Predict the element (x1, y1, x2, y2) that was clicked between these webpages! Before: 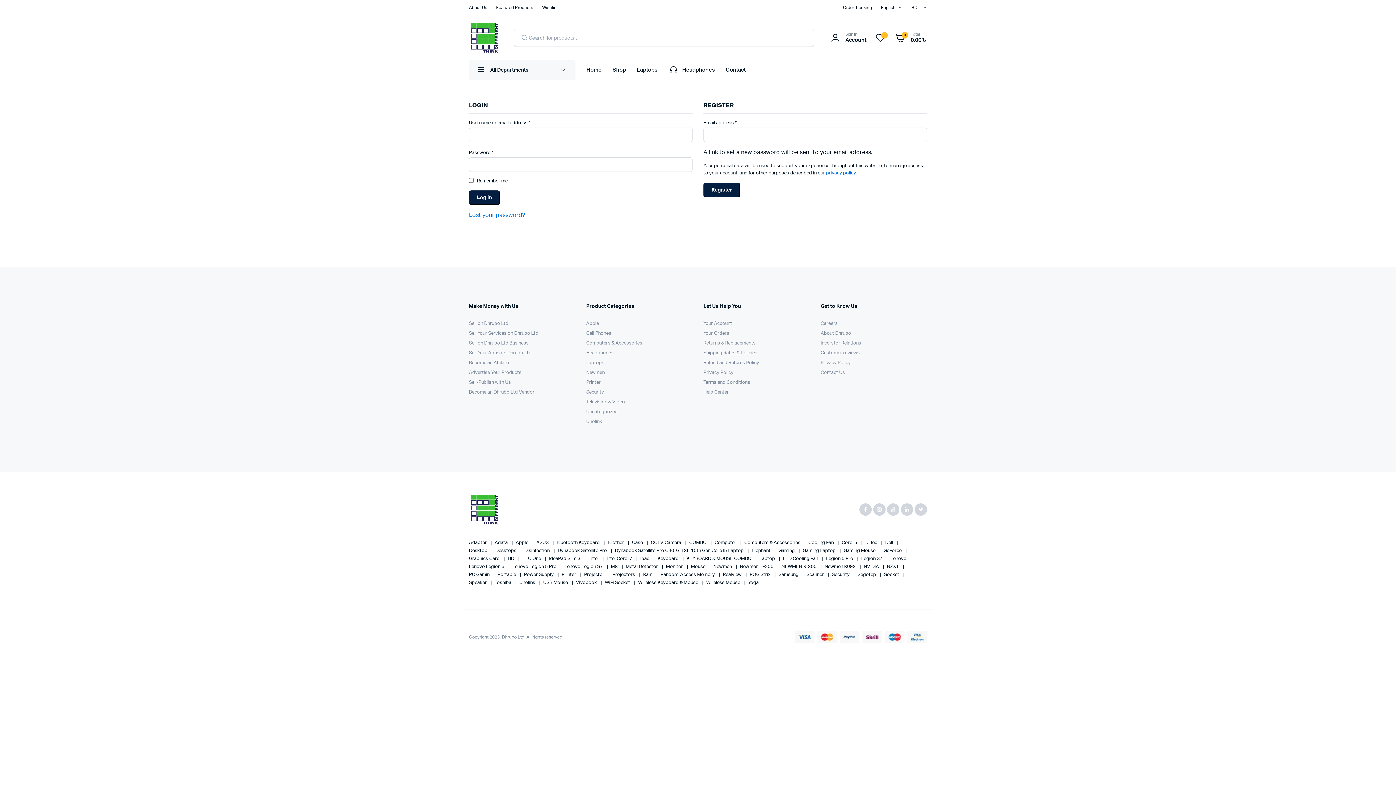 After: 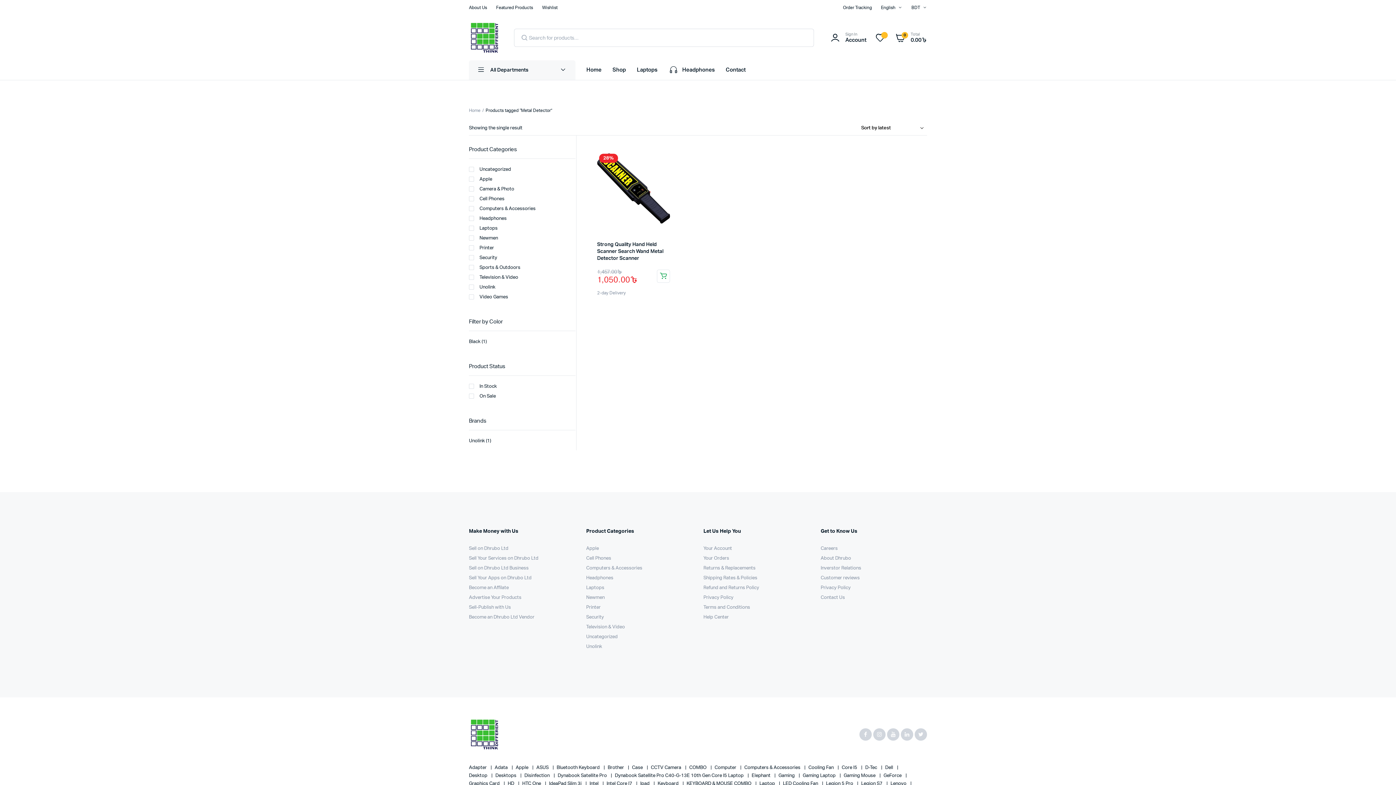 Action: label: Metal Detector  bbox: (625, 564, 659, 569)